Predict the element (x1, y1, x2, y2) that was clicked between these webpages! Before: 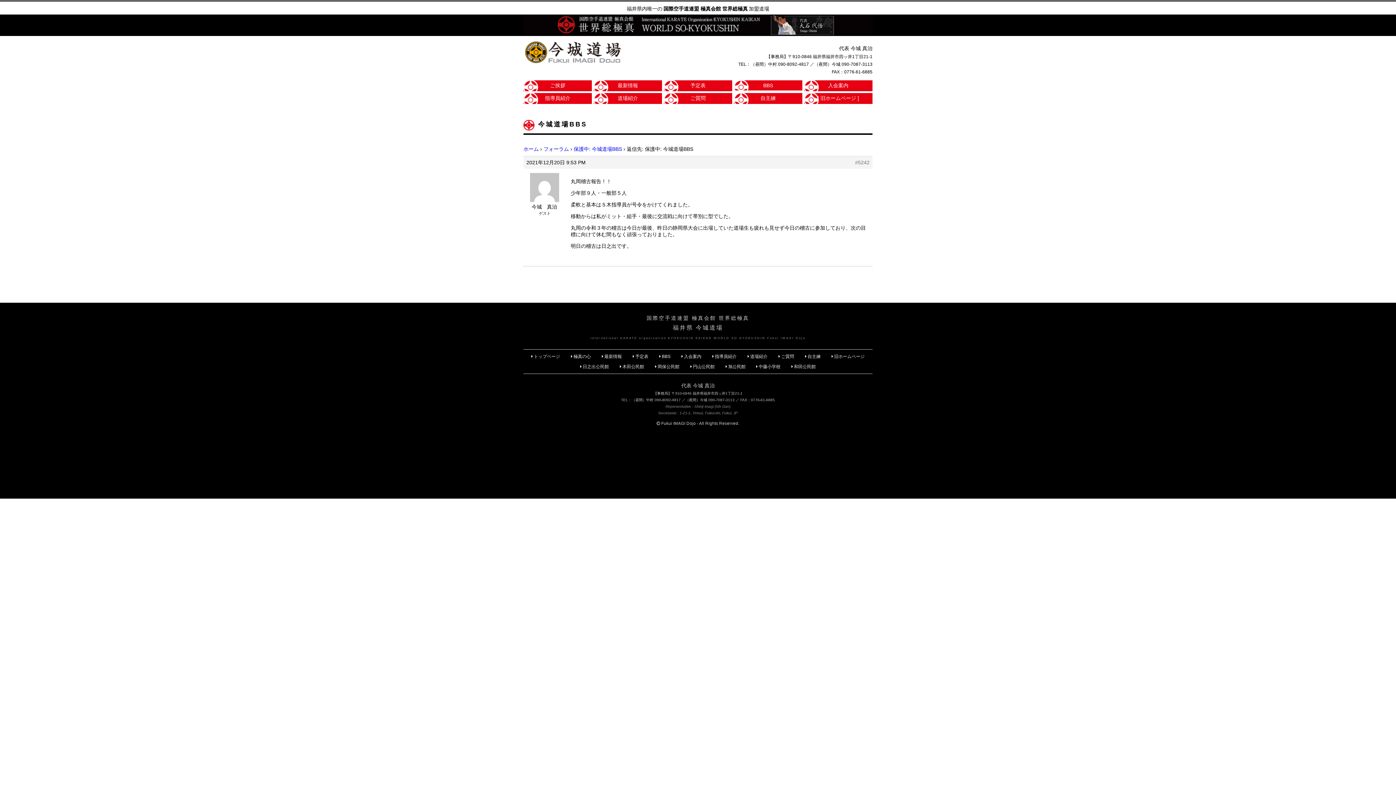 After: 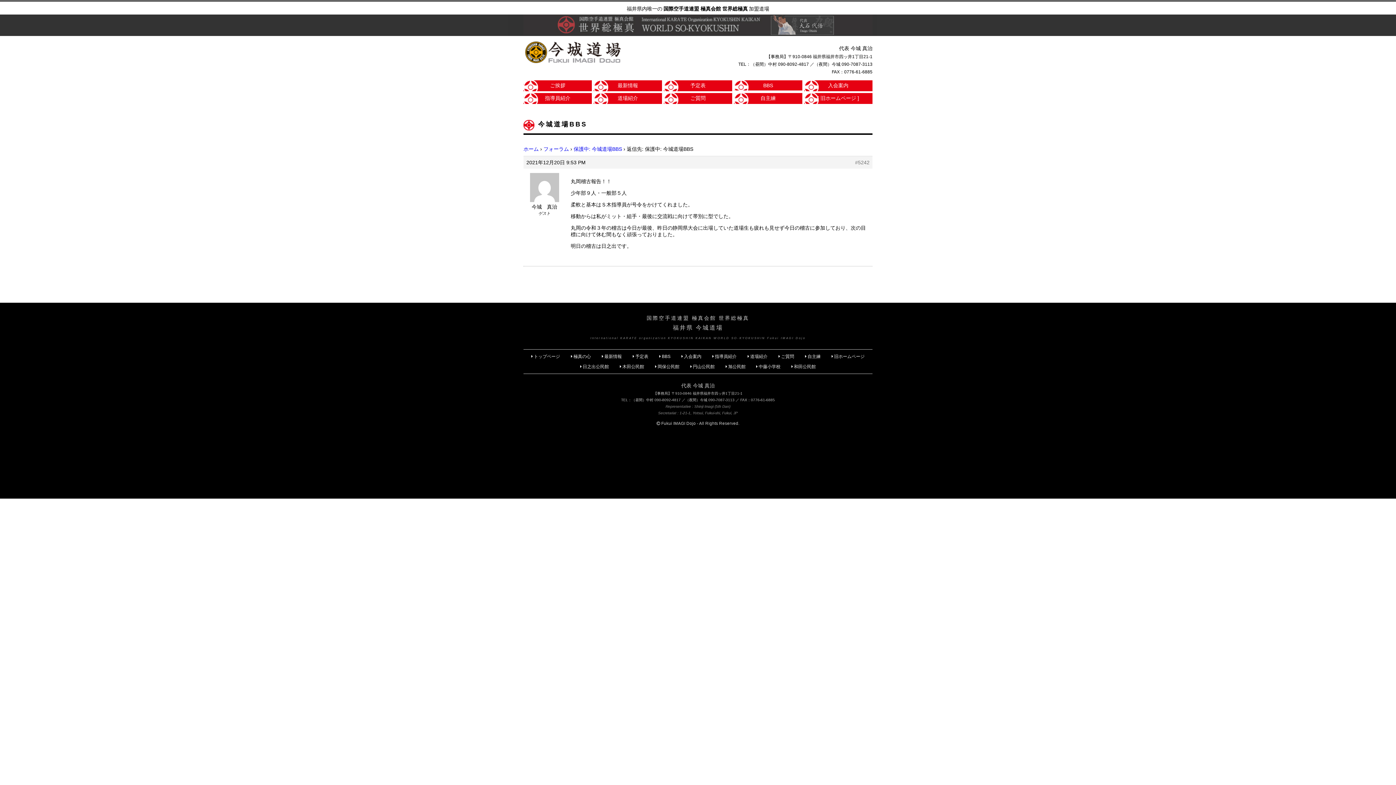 Action: bbox: (0, 14, 1396, 36)